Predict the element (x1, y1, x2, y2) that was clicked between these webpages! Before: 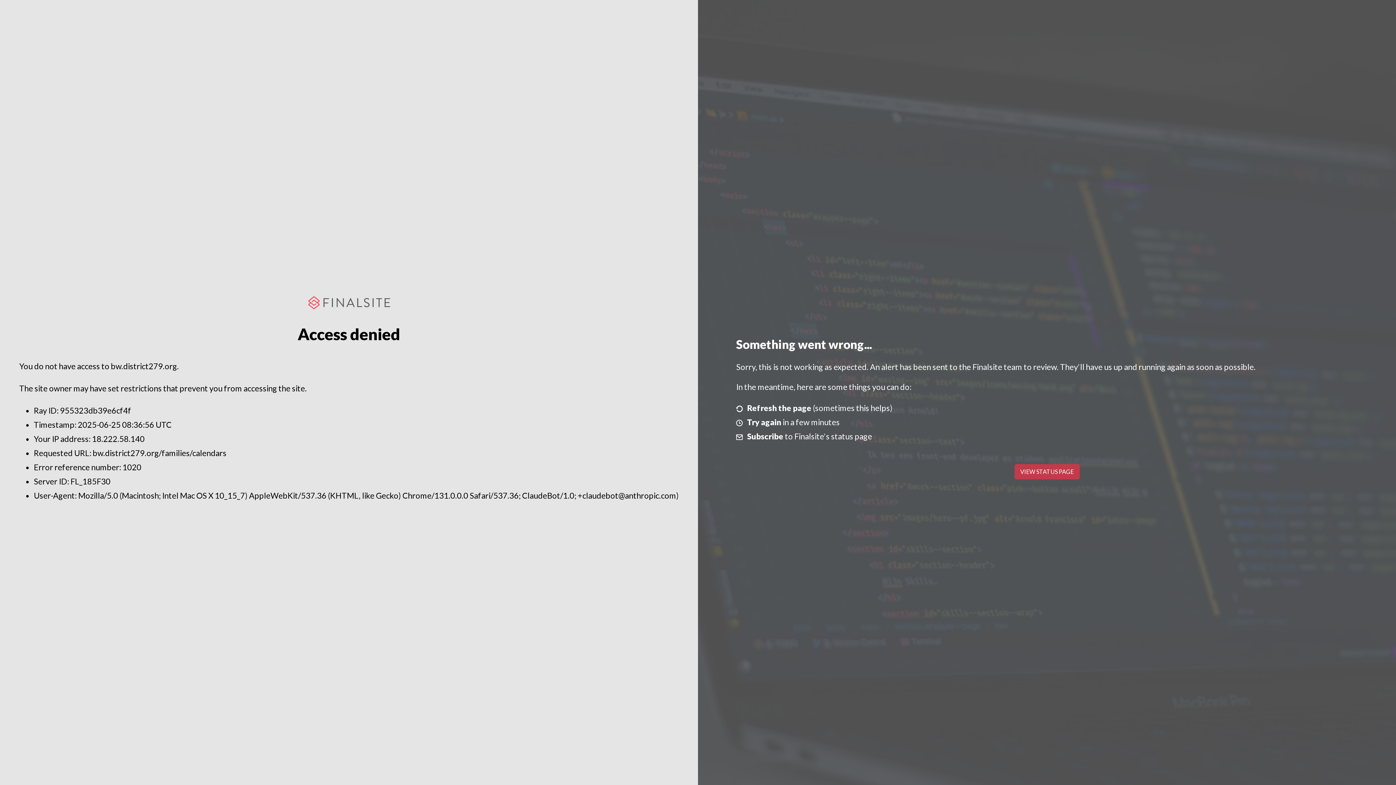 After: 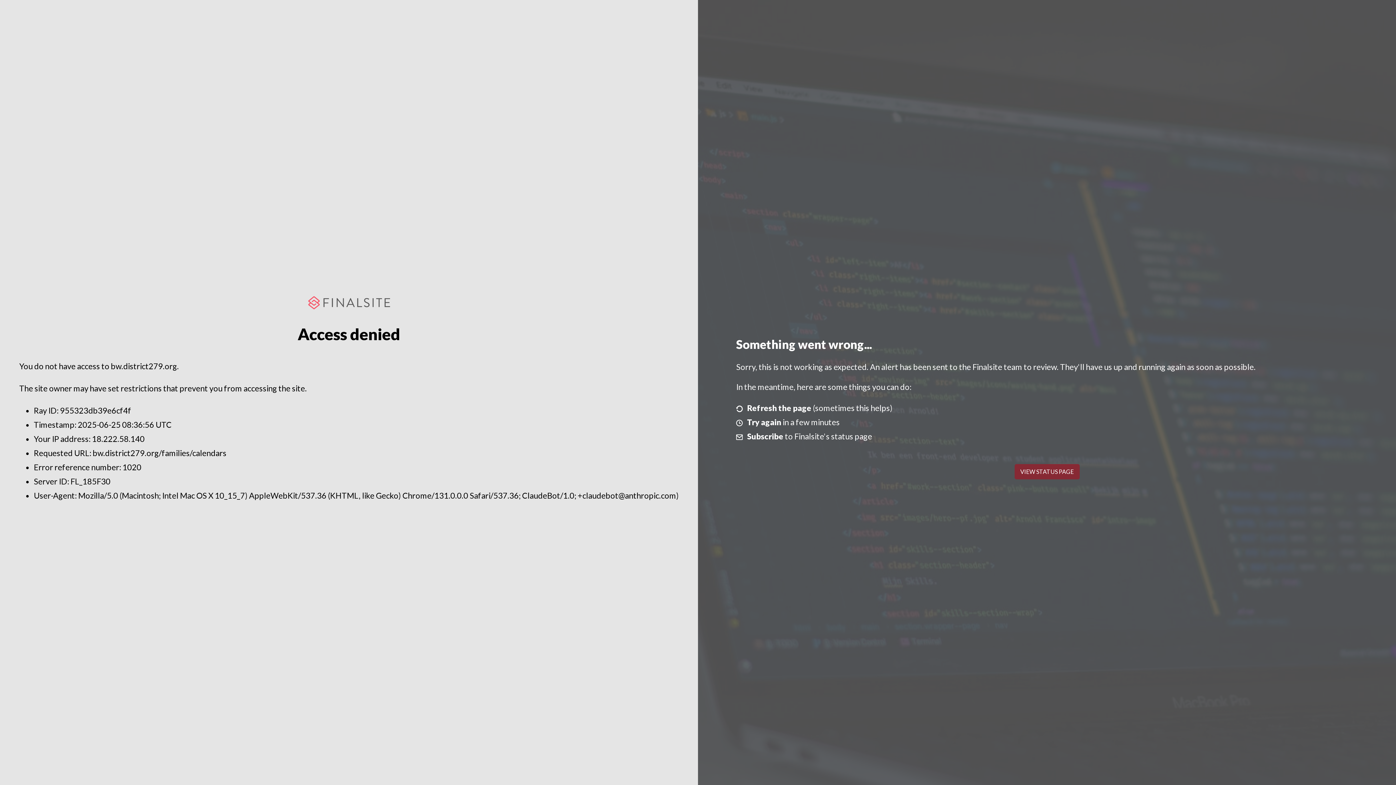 Action: label: VIEW STATUS PAGE bbox: (1014, 464, 1079, 479)